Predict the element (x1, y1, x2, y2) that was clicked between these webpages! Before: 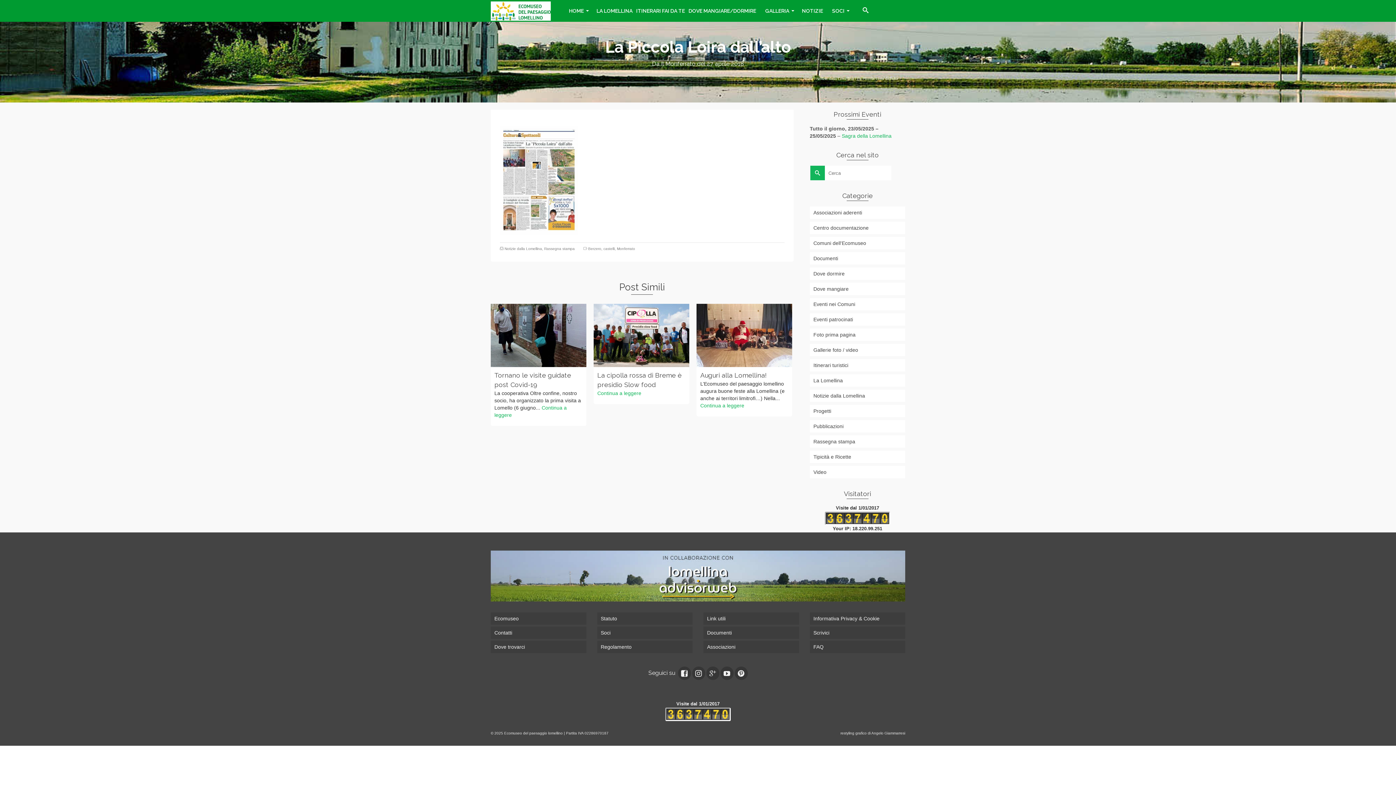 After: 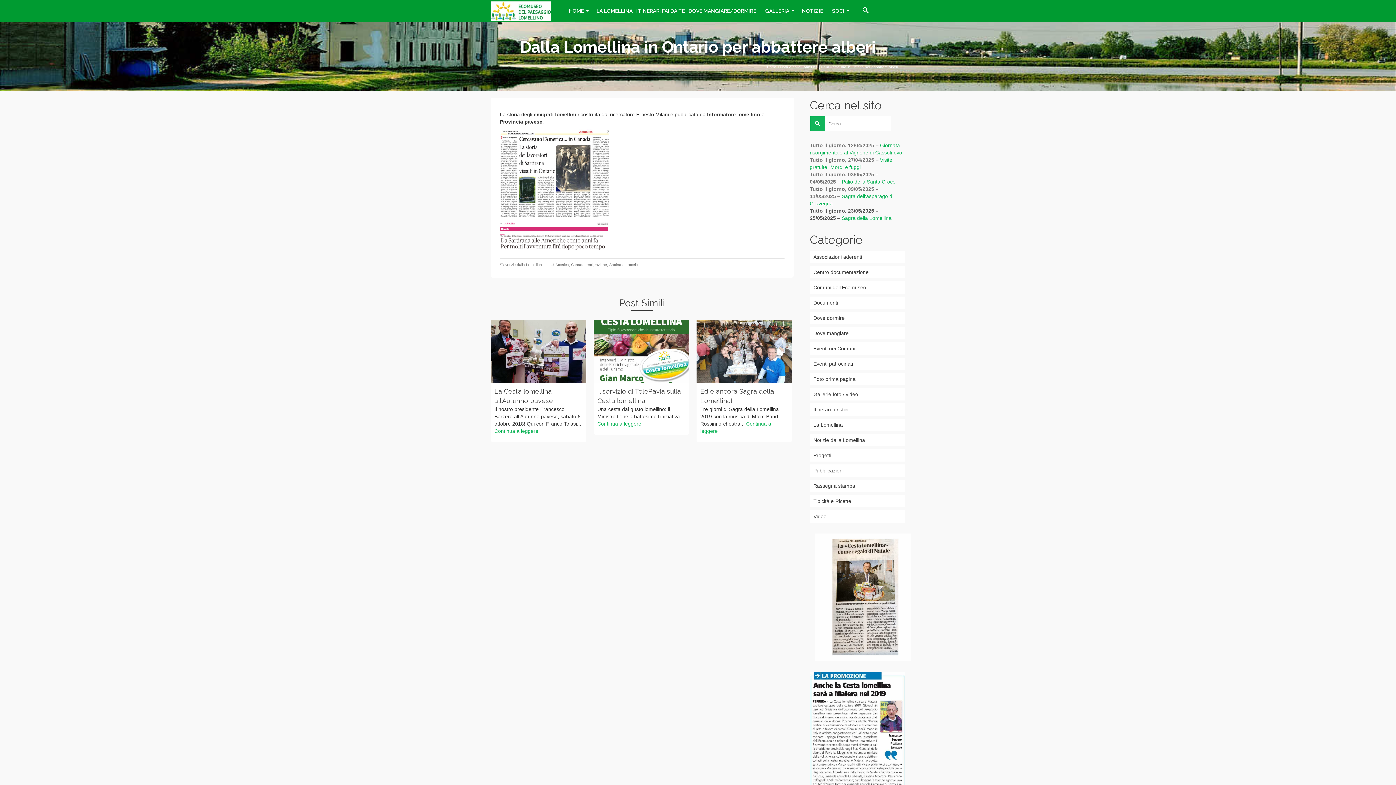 Action: bbox: (490, 303, 586, 448)